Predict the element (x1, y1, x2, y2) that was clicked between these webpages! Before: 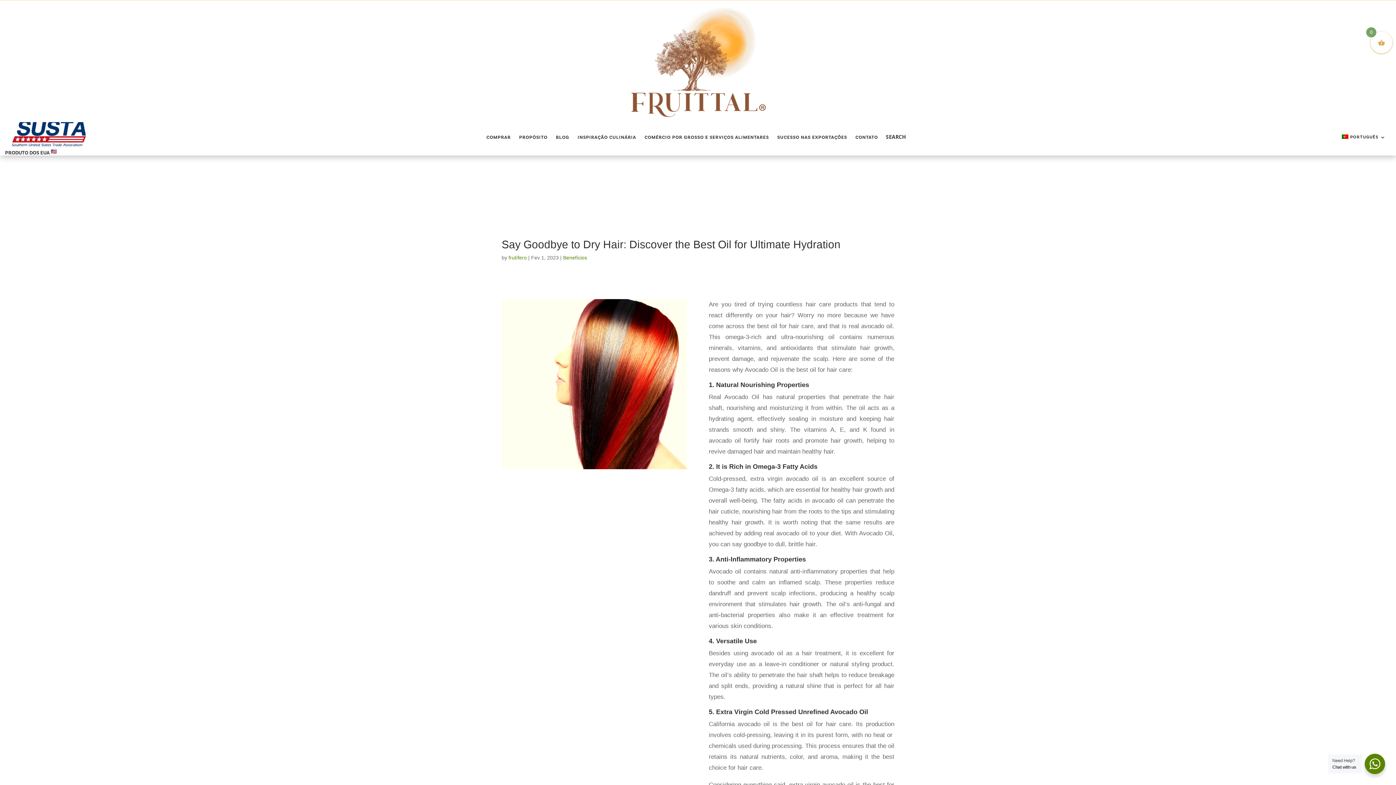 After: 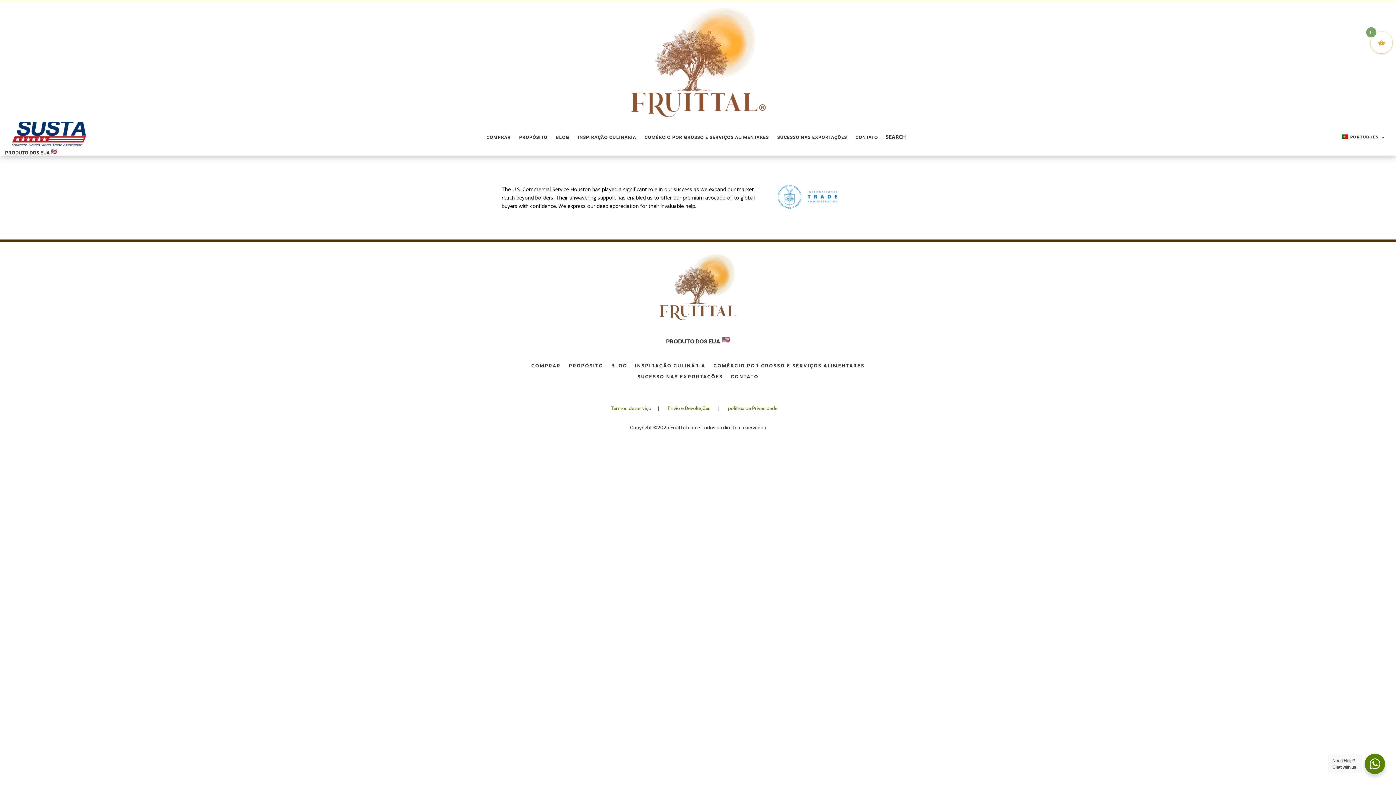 Action: label: SUCESSO NAS EXPORTAÇÕES bbox: (777, 134, 847, 142)